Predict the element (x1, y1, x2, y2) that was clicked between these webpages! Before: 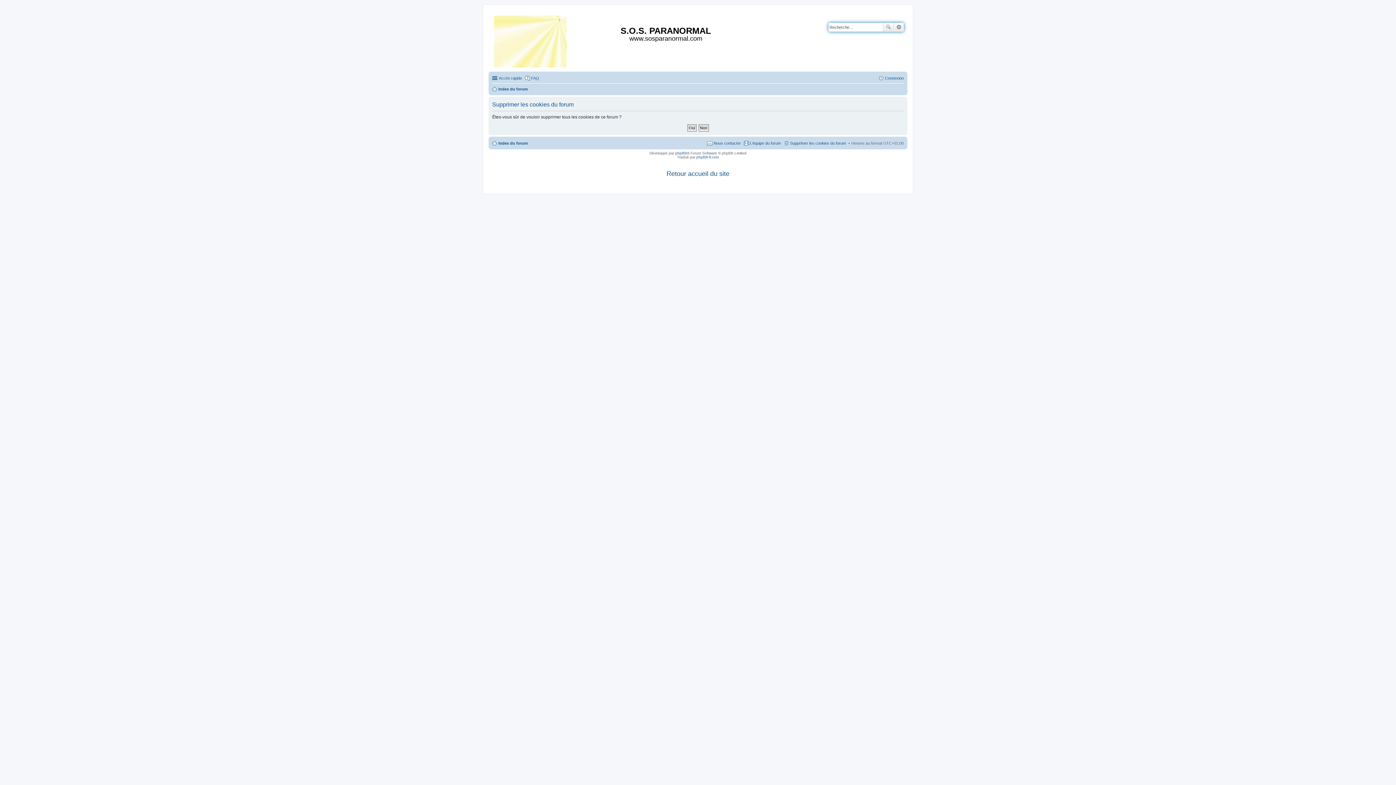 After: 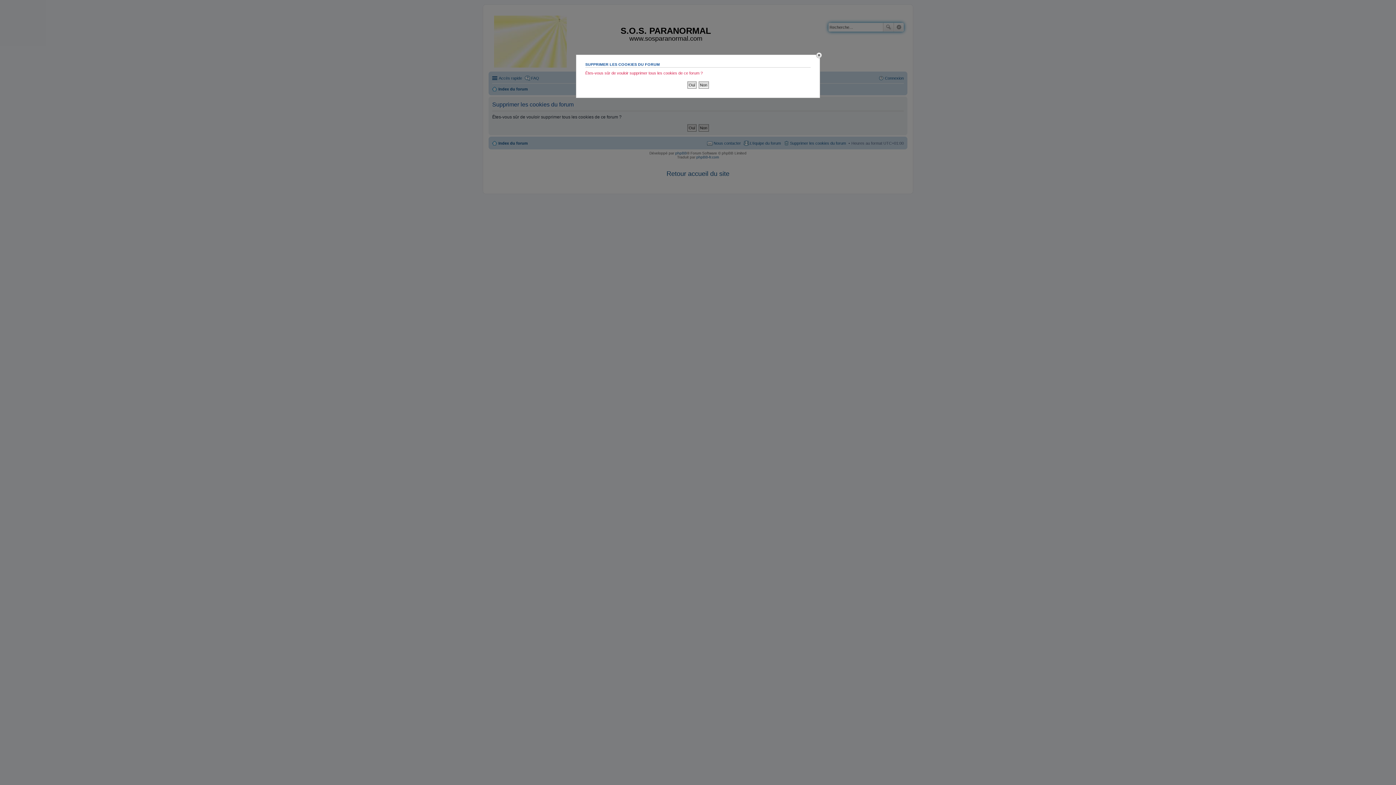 Action: bbox: (783, 138, 846, 147) label: Supprimer les cookies du forum